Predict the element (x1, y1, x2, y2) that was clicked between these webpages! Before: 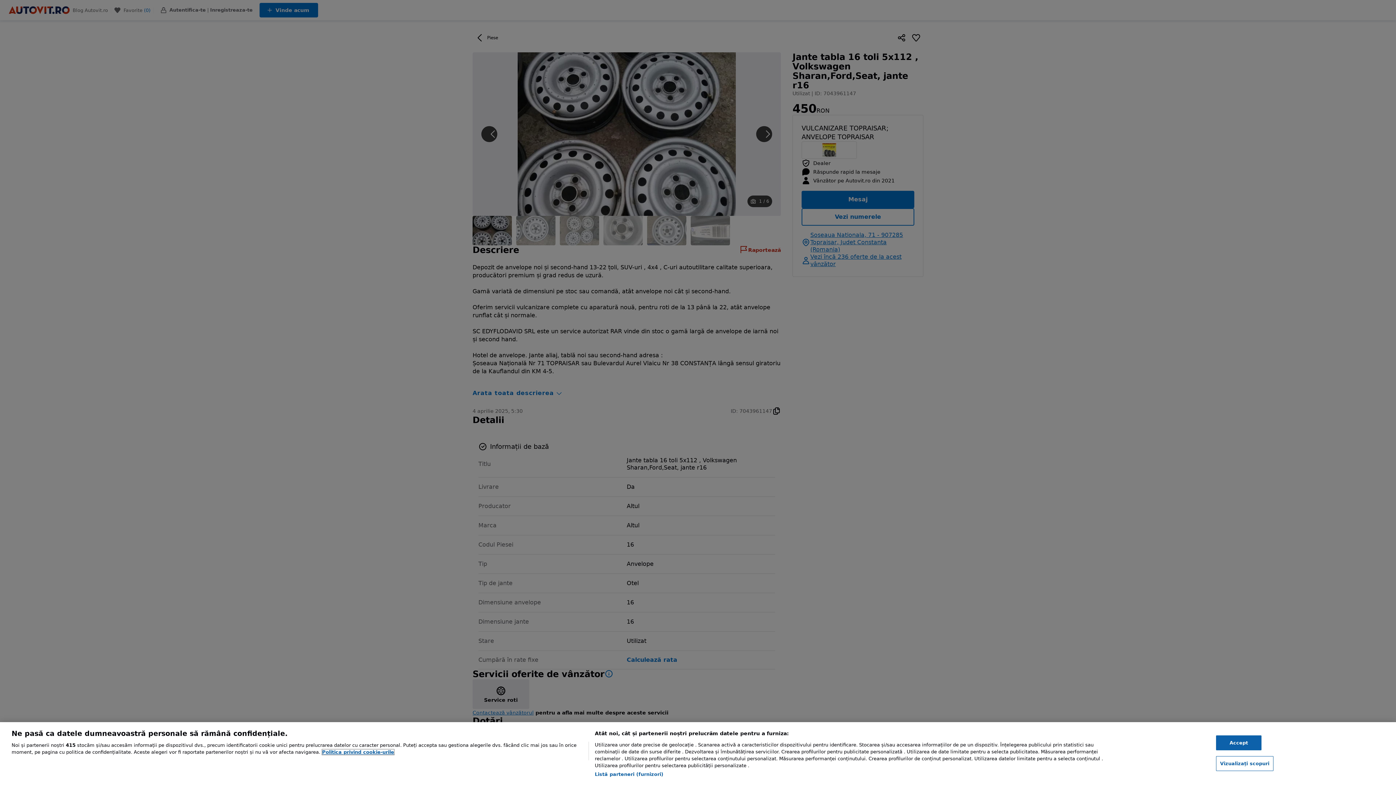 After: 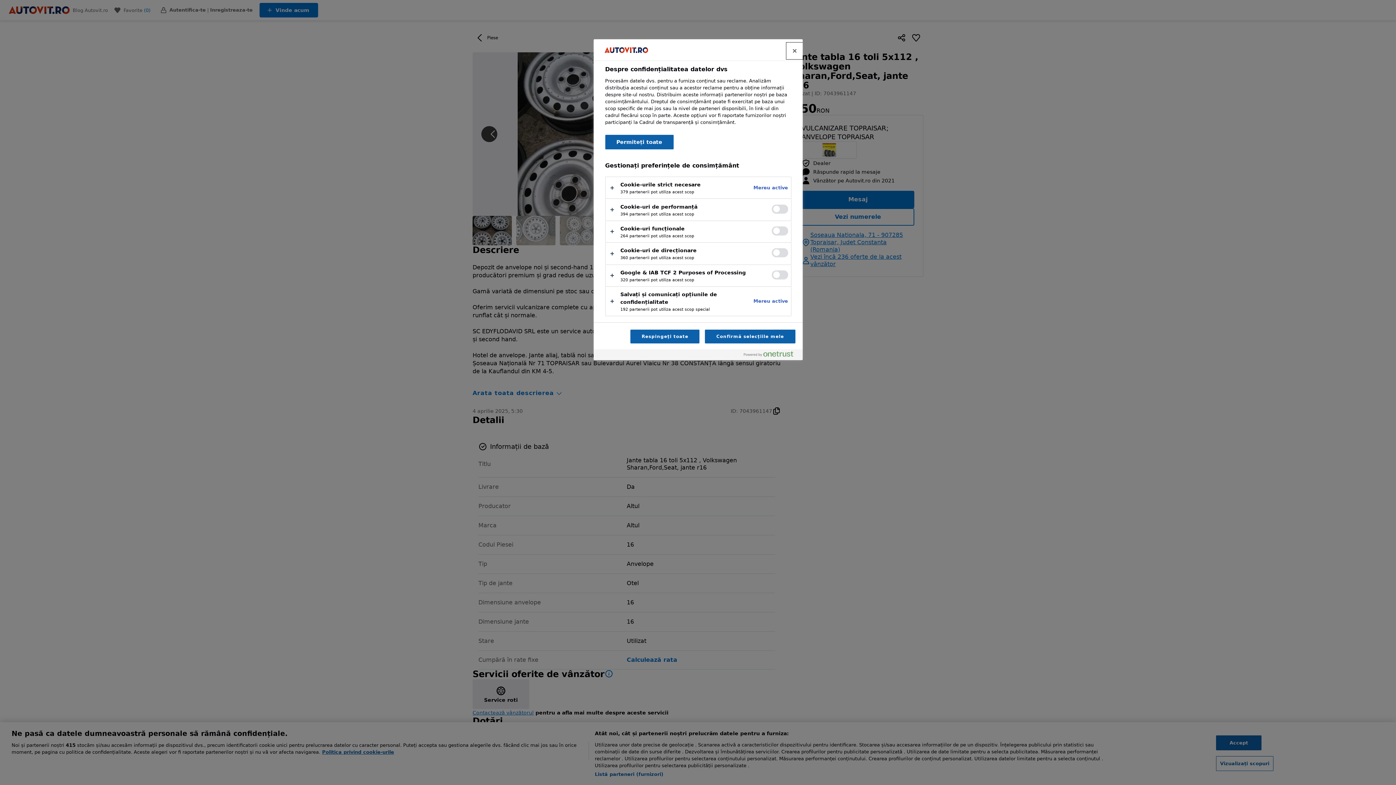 Action: bbox: (1216, 756, 1273, 771) label: Vizualizați scopuri